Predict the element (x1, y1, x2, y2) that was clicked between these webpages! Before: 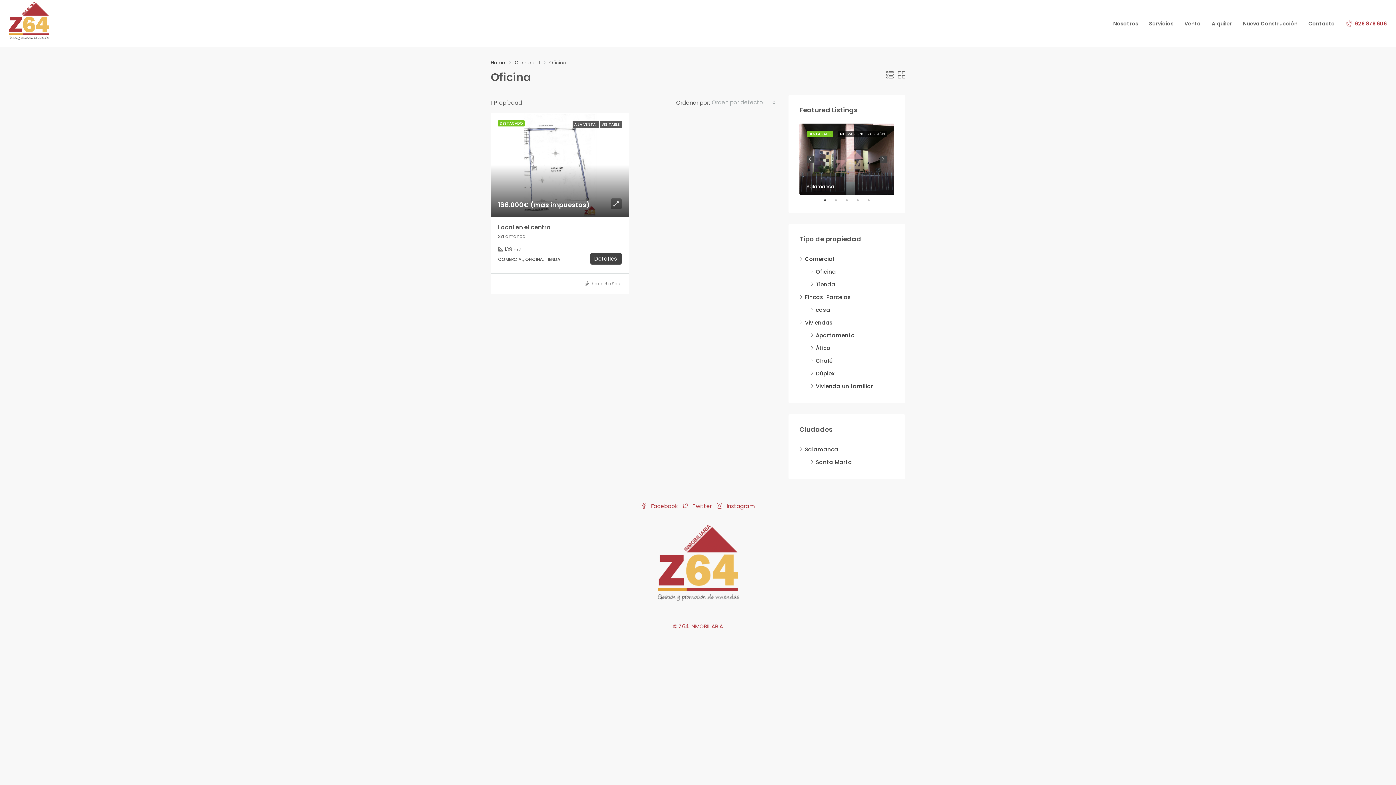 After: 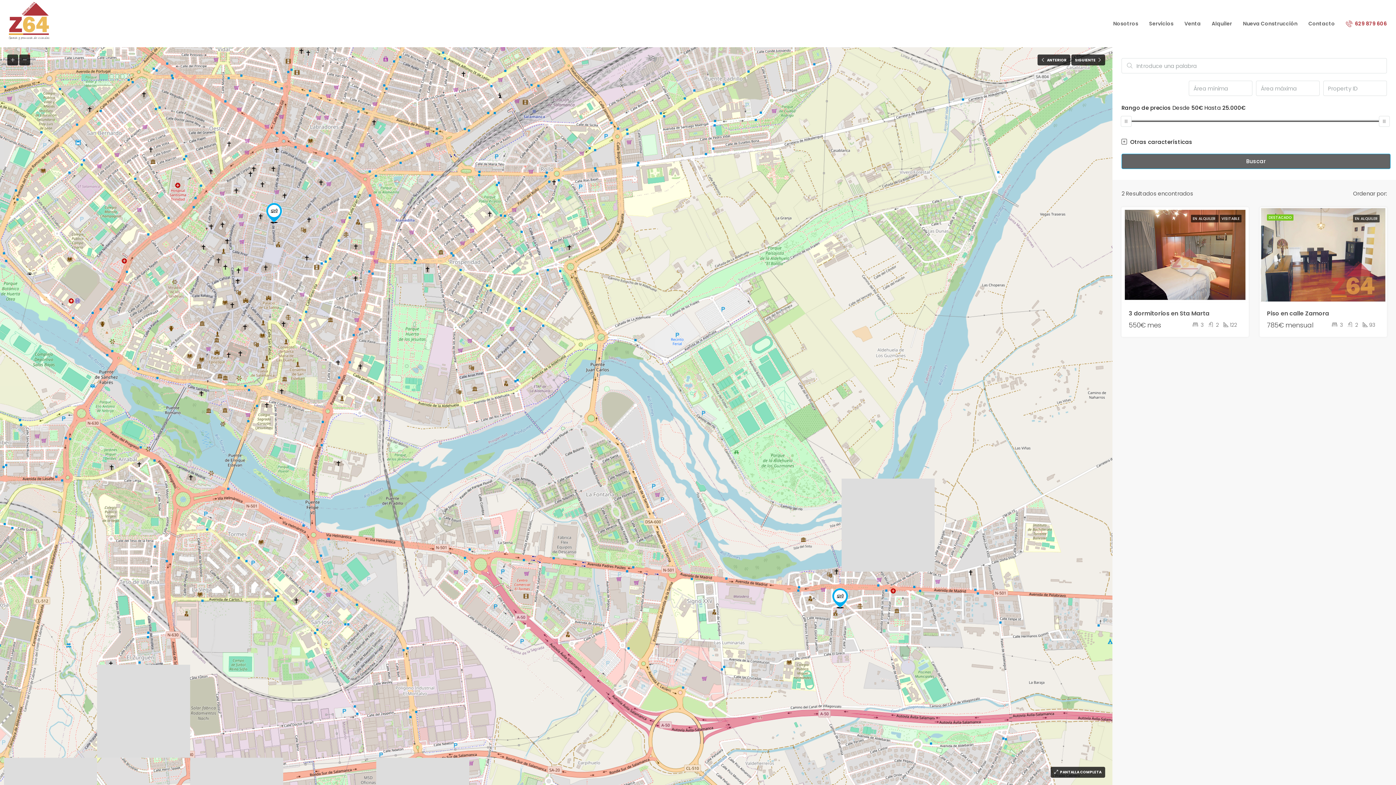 Action: bbox: (1206, 0, 1237, 47) label: Alquiler